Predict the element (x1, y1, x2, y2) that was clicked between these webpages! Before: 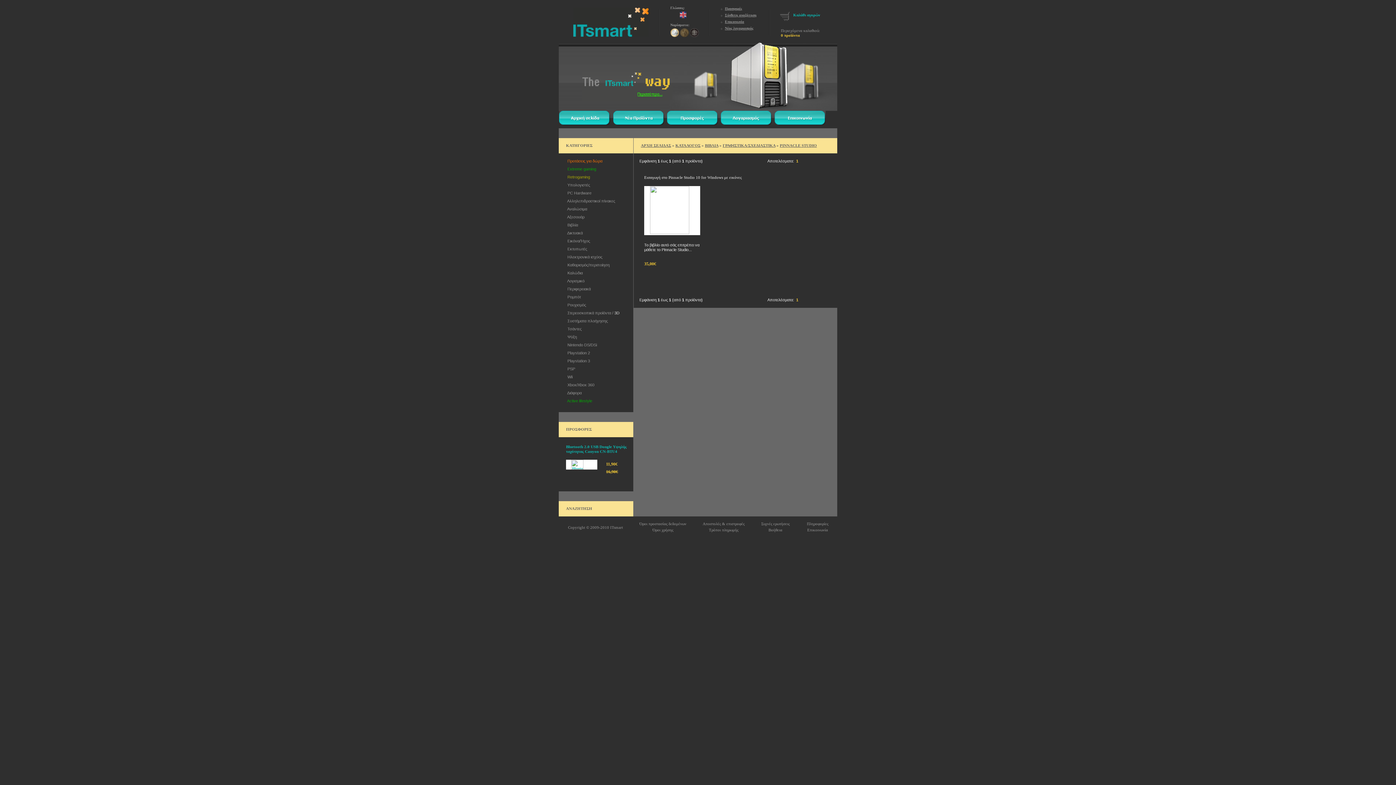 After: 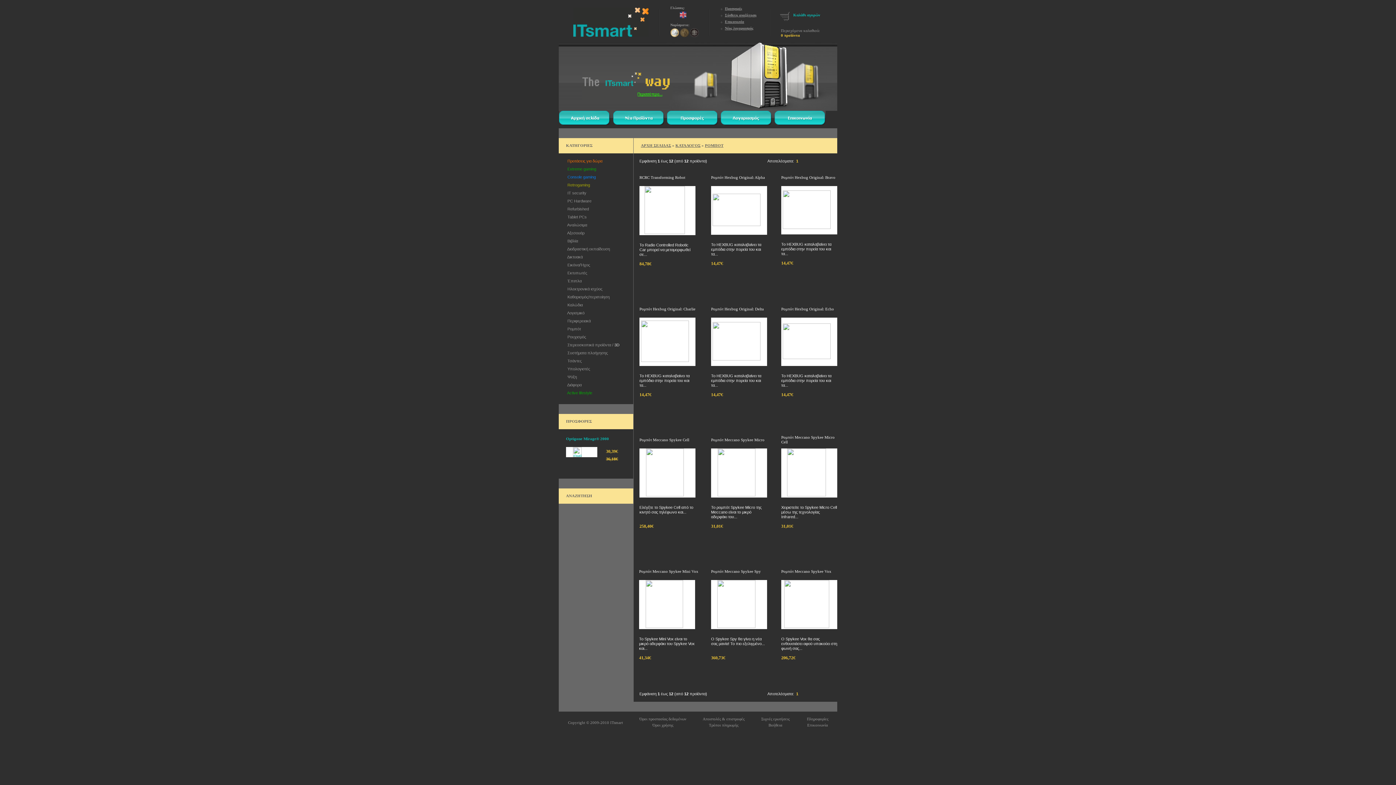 Action: bbox: (560, 294, 581, 299) label:   Ρομπότ